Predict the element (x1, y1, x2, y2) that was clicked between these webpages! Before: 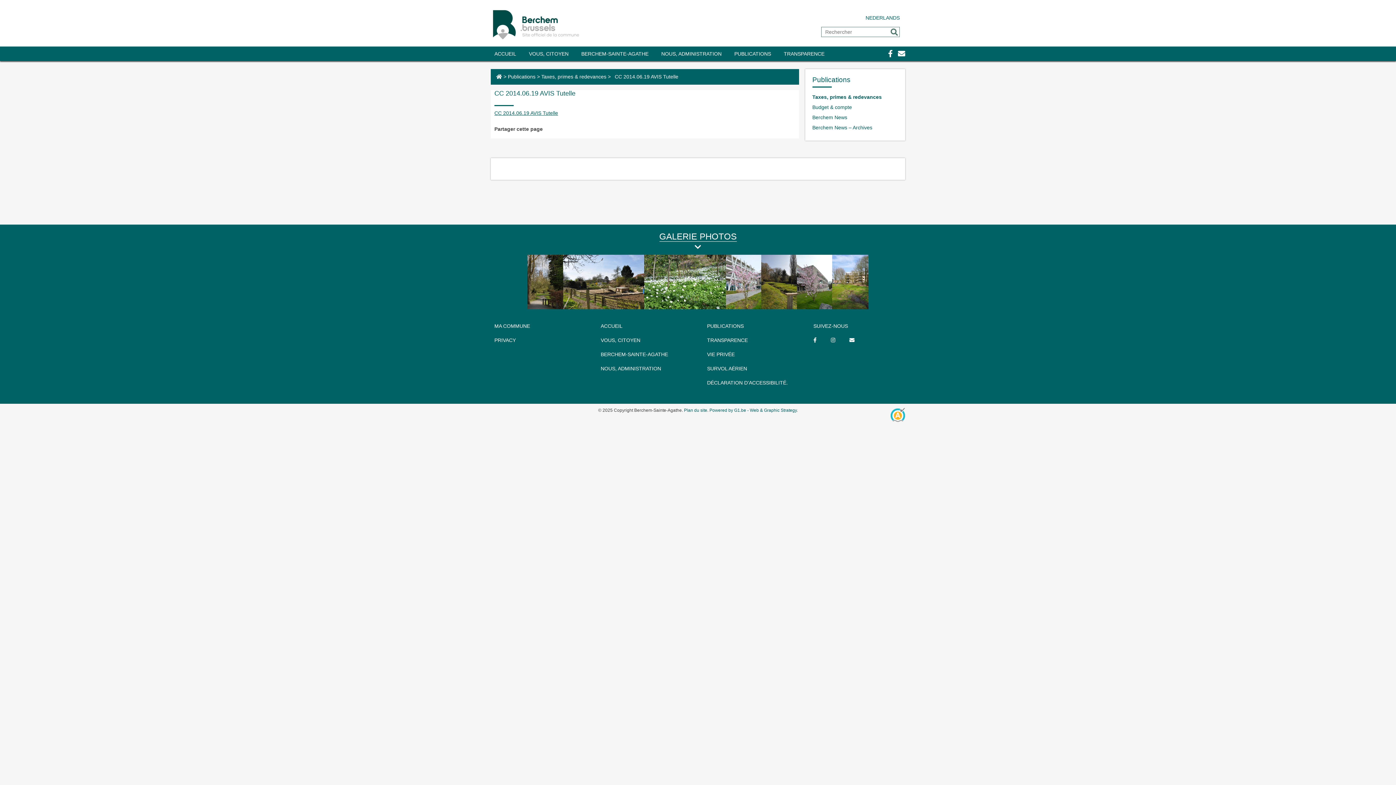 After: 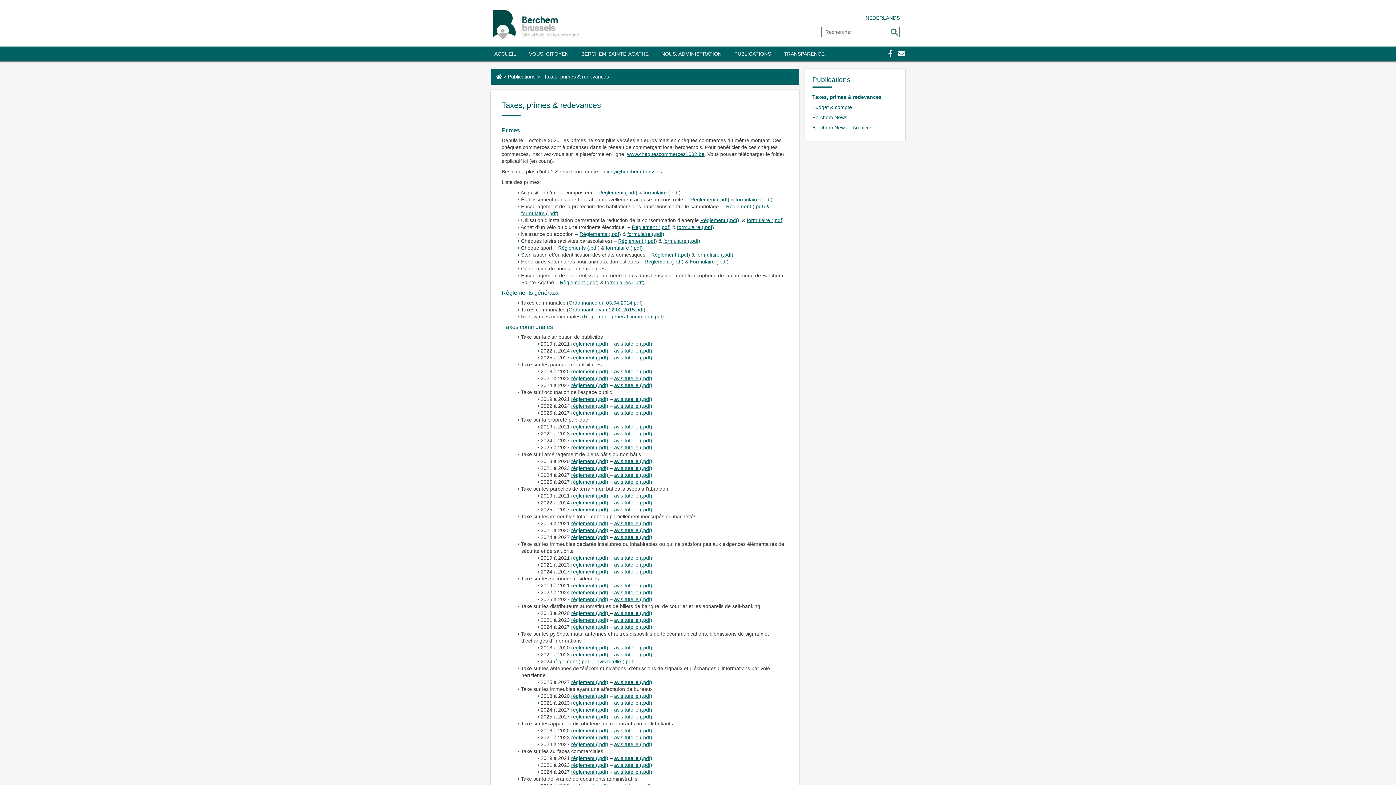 Action: bbox: (541, 73, 606, 79) label: Taxes, primes & redevances